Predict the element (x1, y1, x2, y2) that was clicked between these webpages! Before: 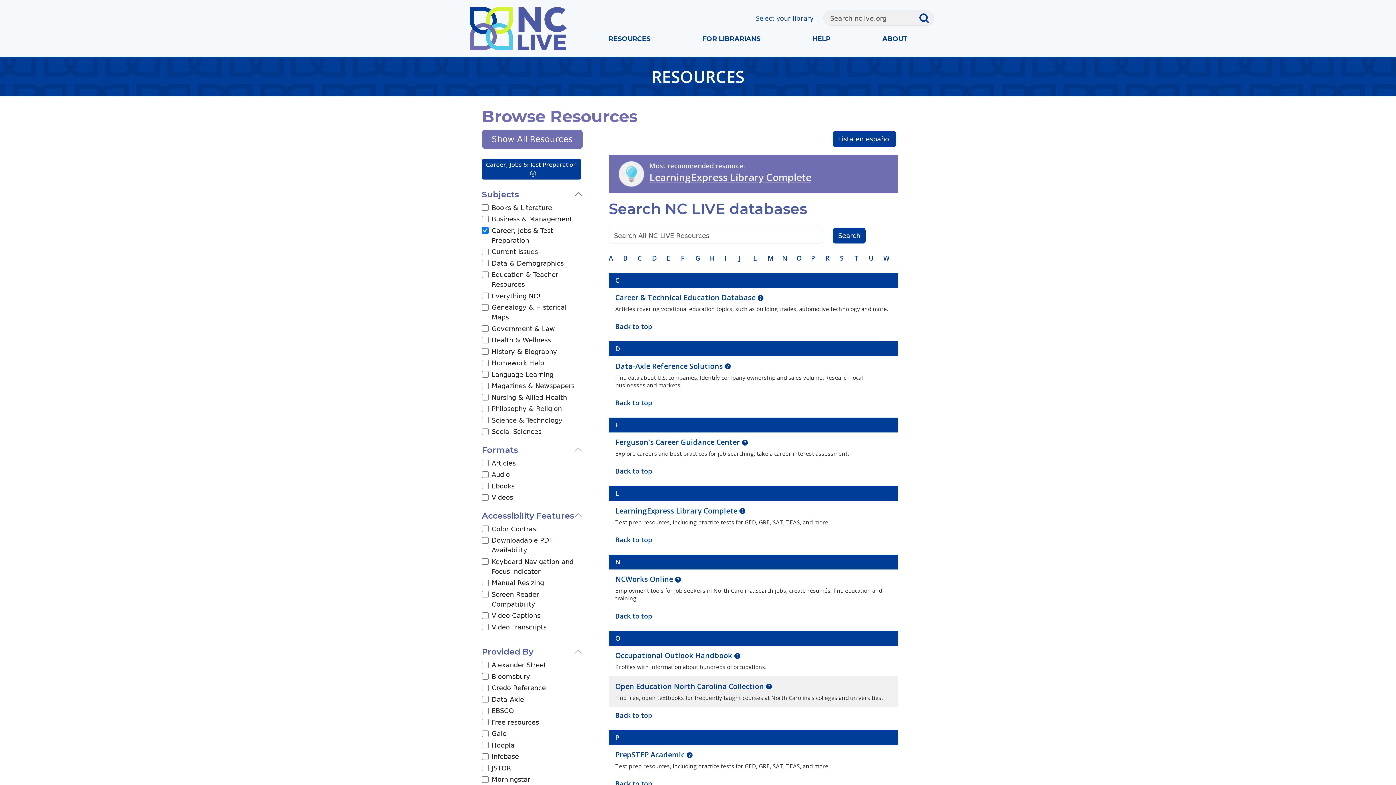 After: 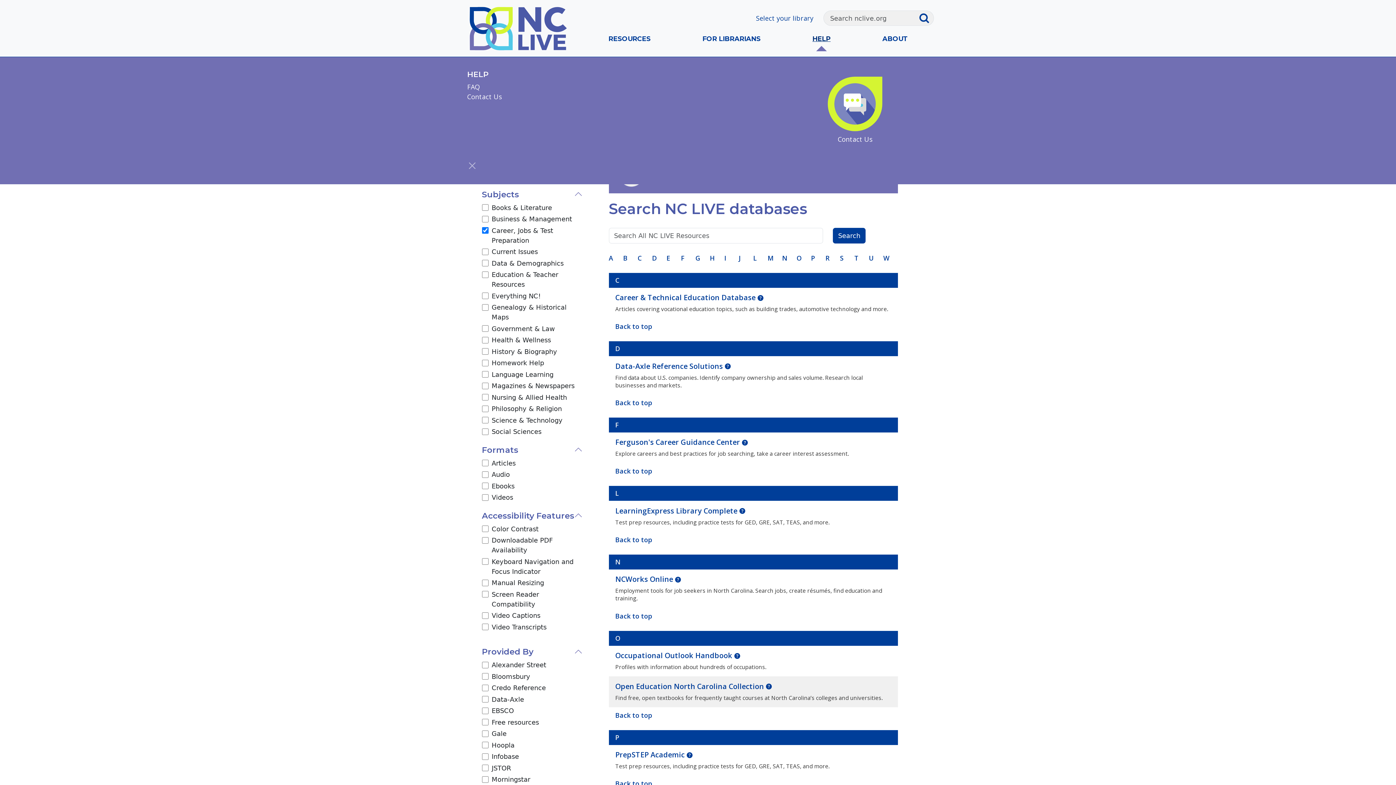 Action: bbox: (786, 34, 856, 44) label: Help